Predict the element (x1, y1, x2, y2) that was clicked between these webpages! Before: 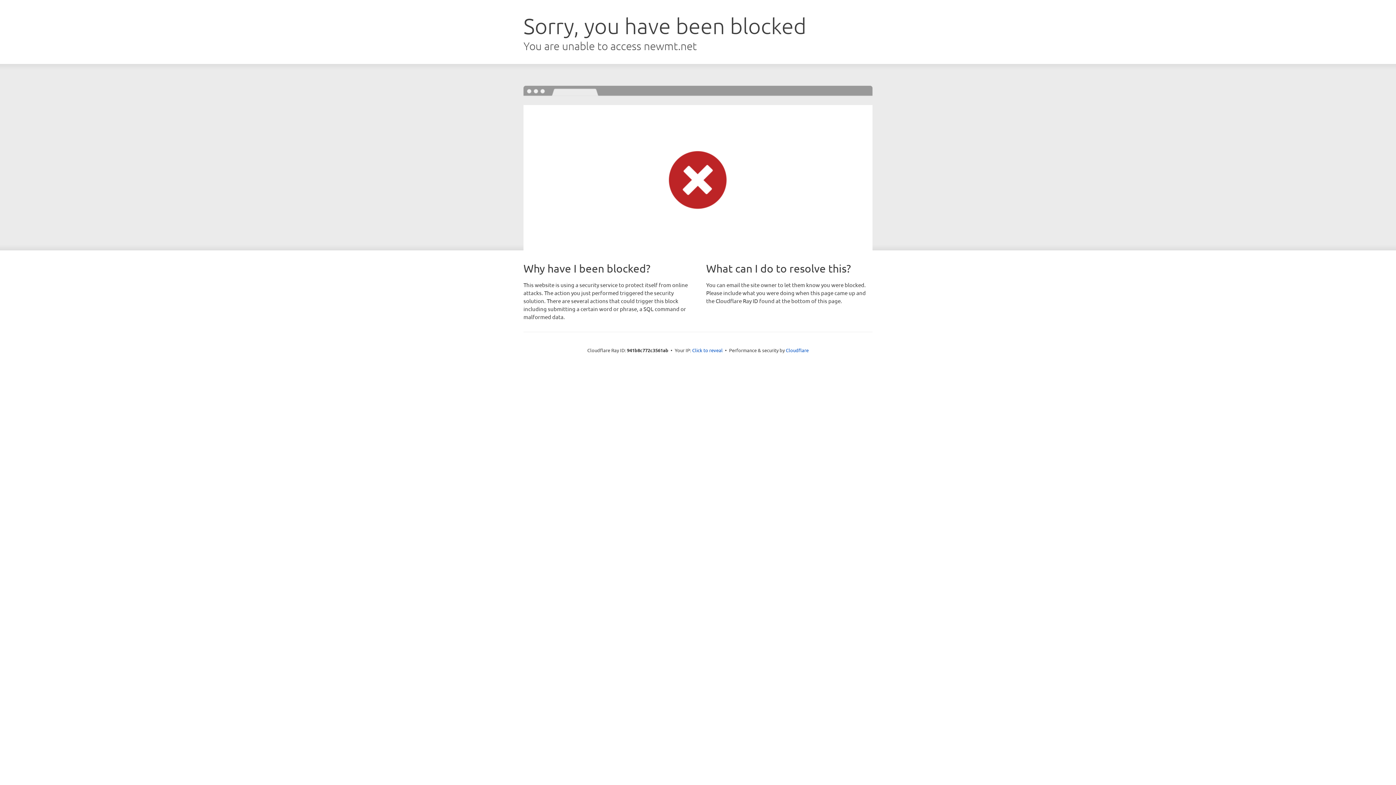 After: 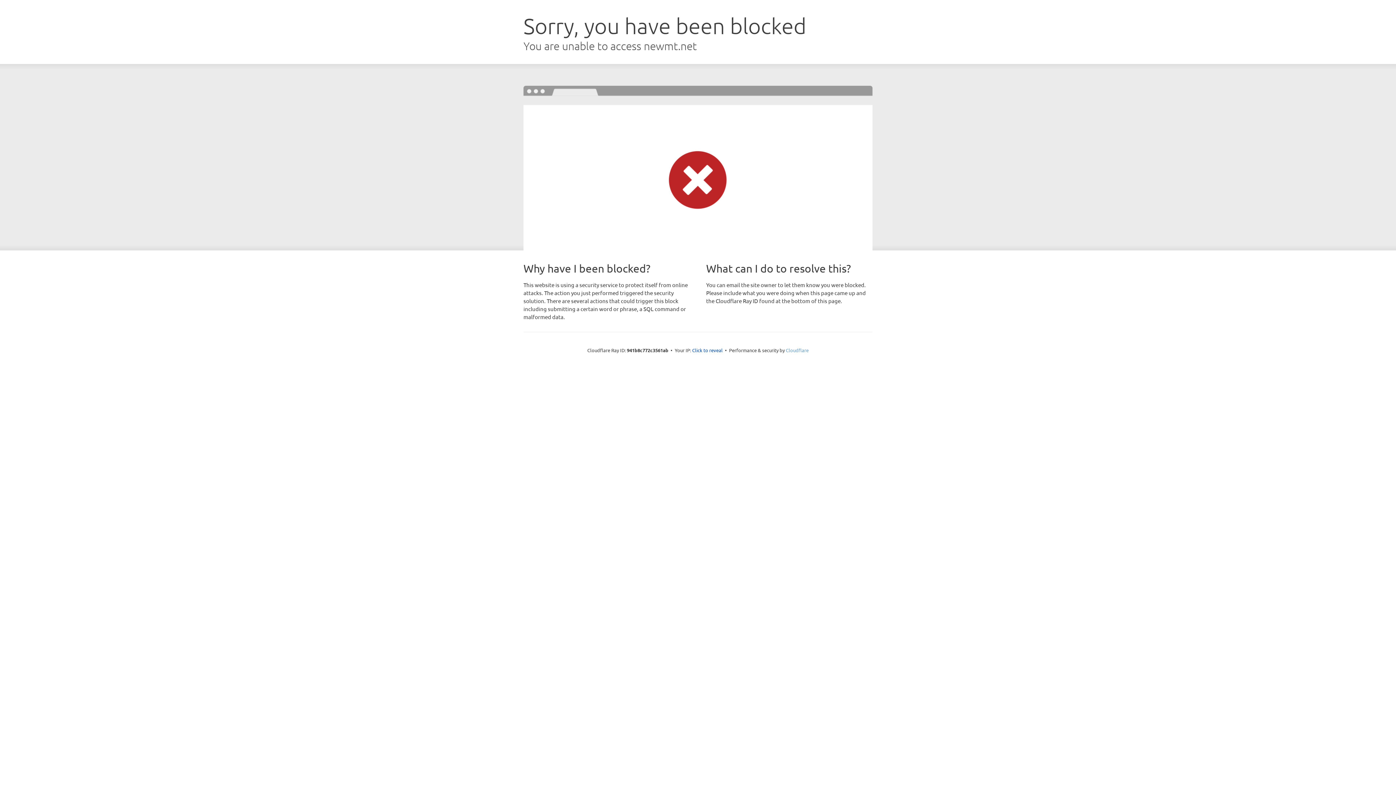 Action: bbox: (786, 347, 808, 353) label: Cloudflare